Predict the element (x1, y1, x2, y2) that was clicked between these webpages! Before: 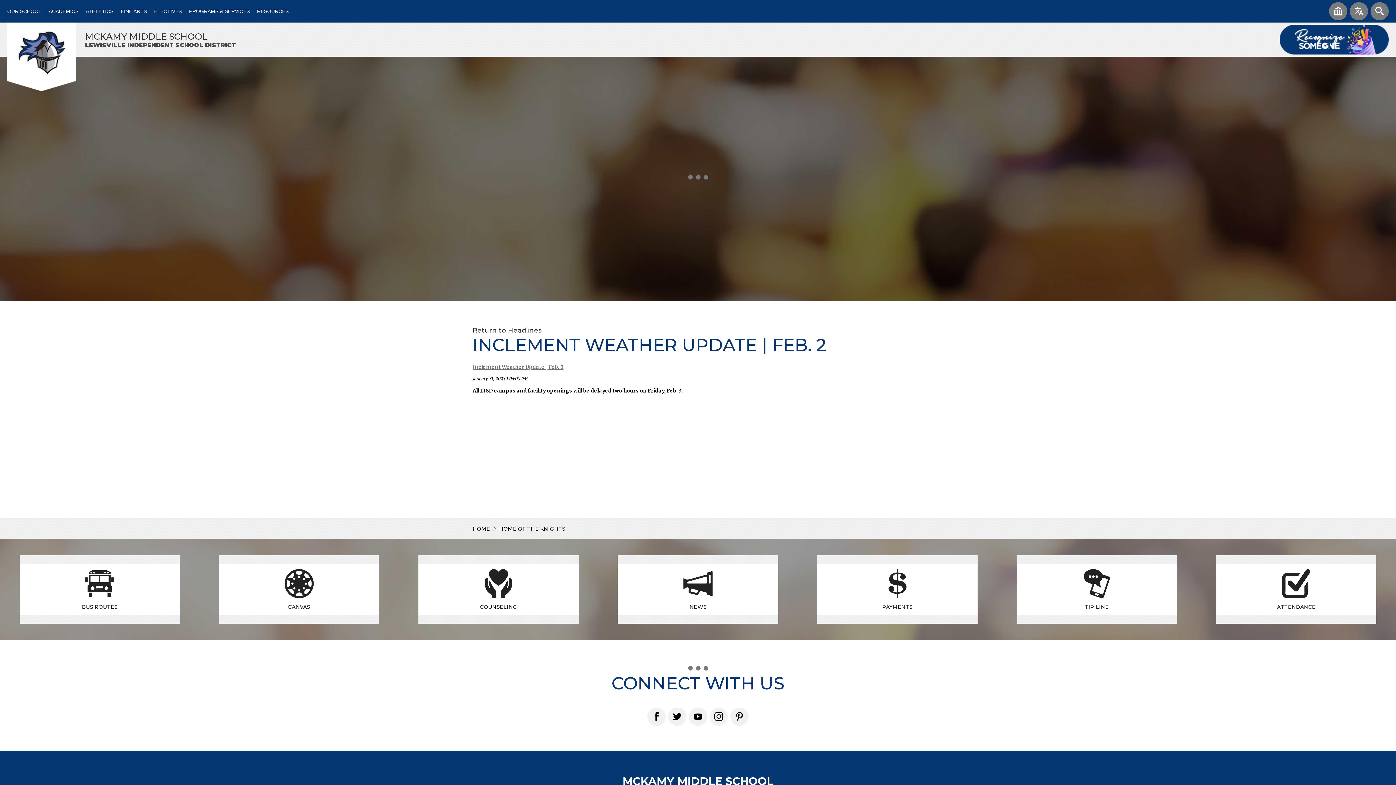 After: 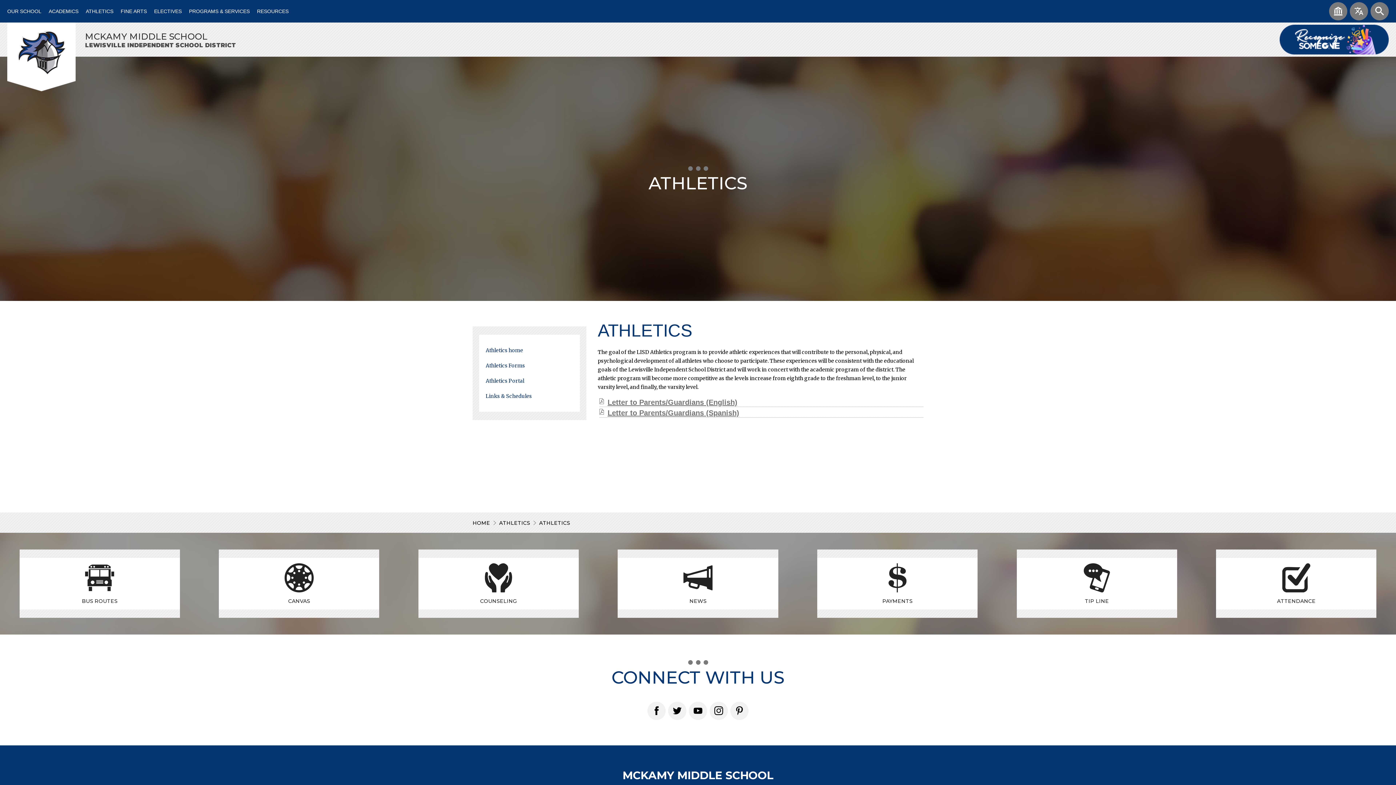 Action: label: ATHLETICS bbox: (82, 0, 117, 22)